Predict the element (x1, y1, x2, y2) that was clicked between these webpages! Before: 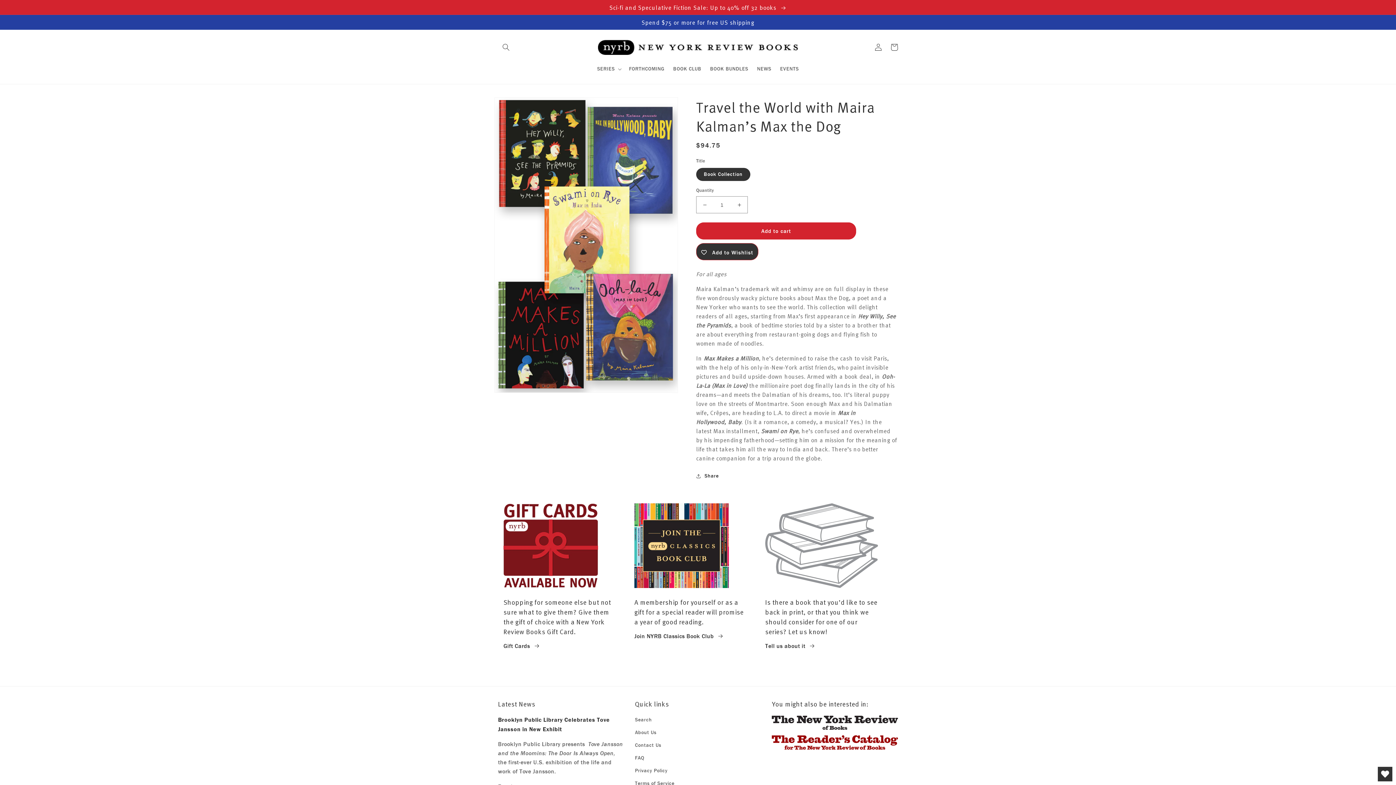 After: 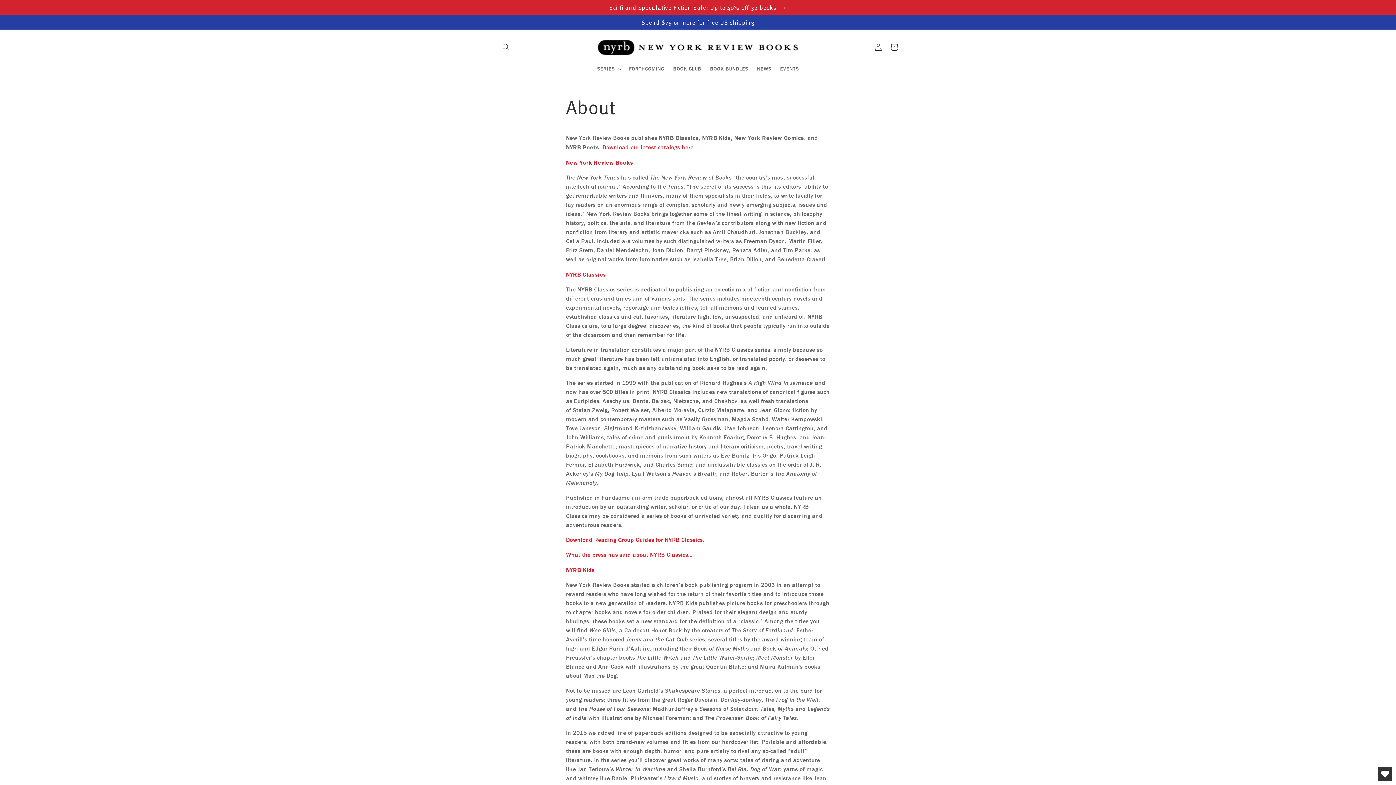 Action: bbox: (635, 726, 656, 739) label: About Us